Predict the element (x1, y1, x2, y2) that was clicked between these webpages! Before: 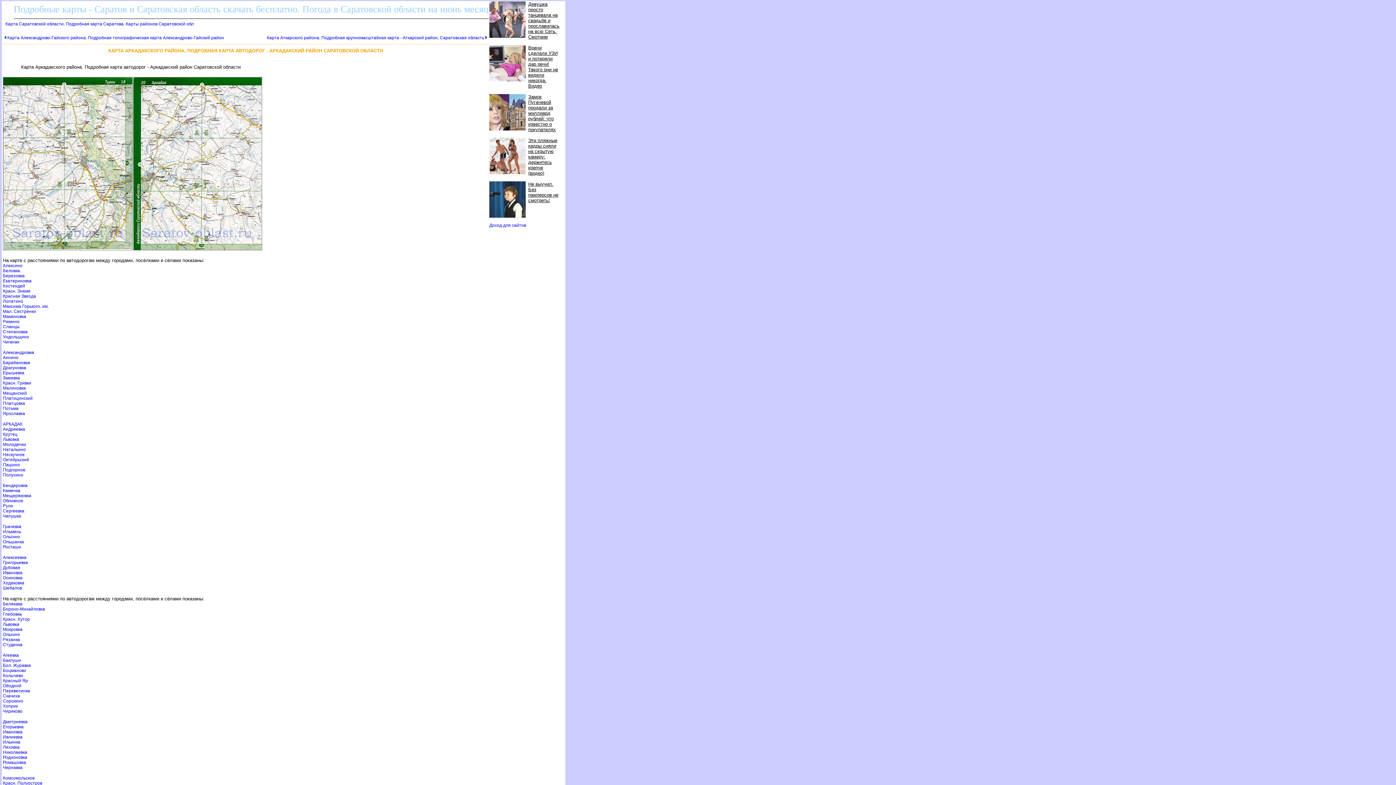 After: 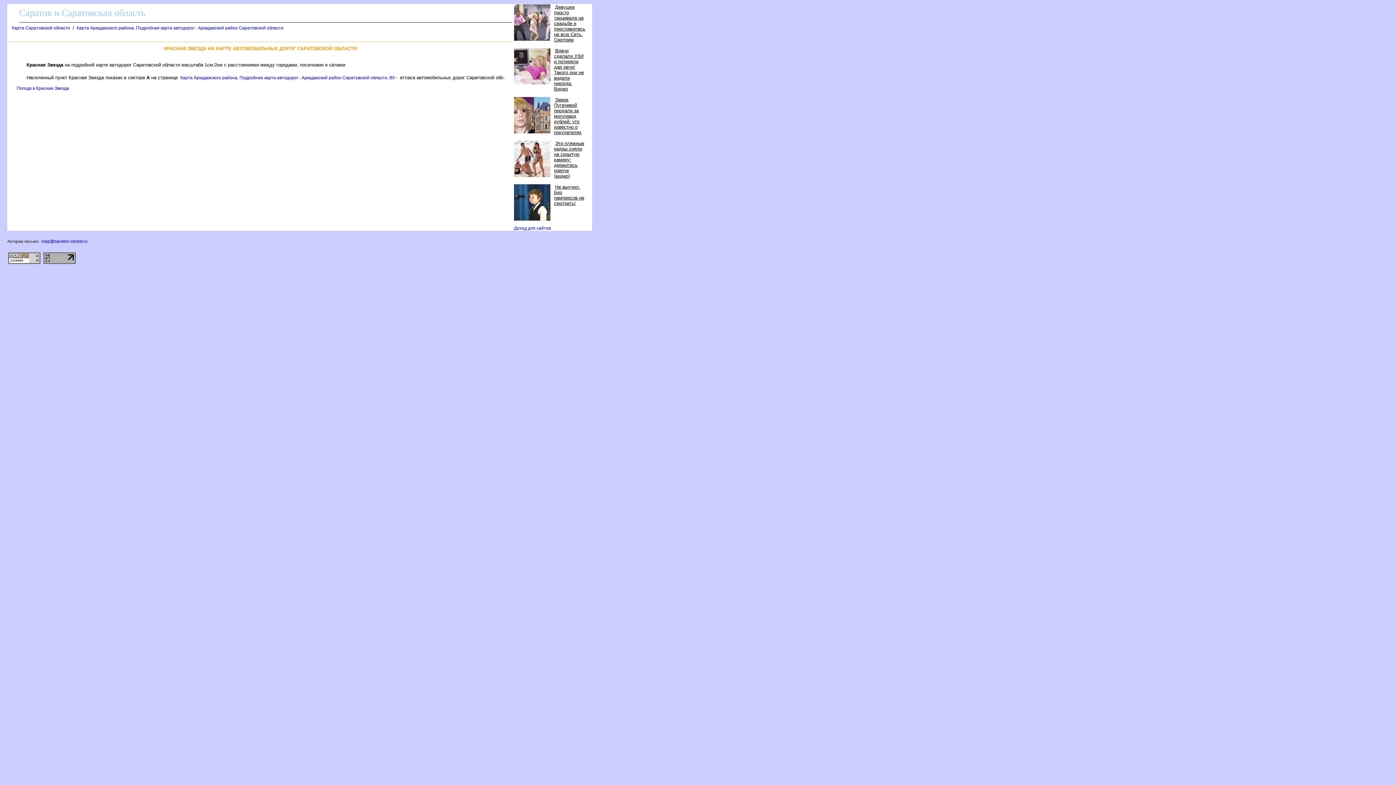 Action: bbox: (2, 293, 36, 298) label: Красная Звезда